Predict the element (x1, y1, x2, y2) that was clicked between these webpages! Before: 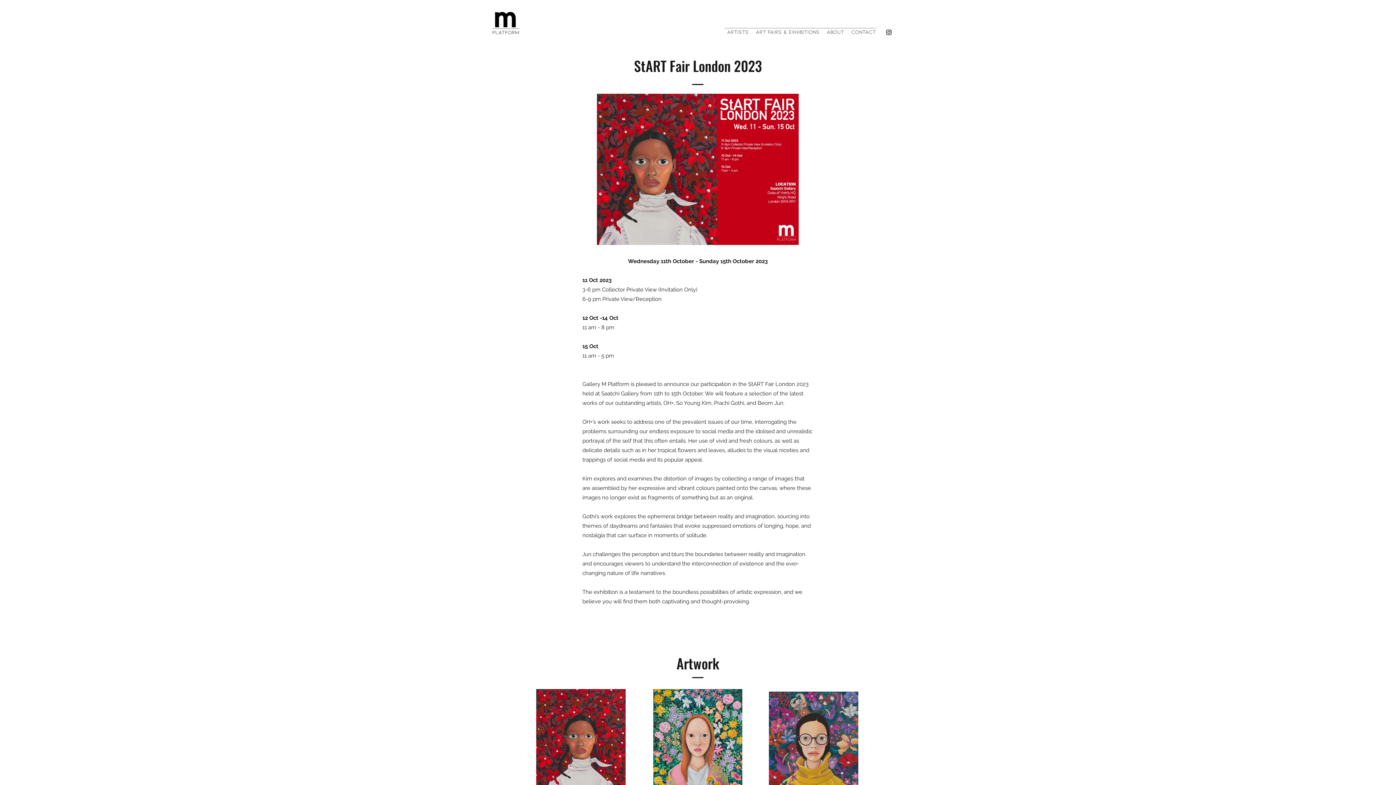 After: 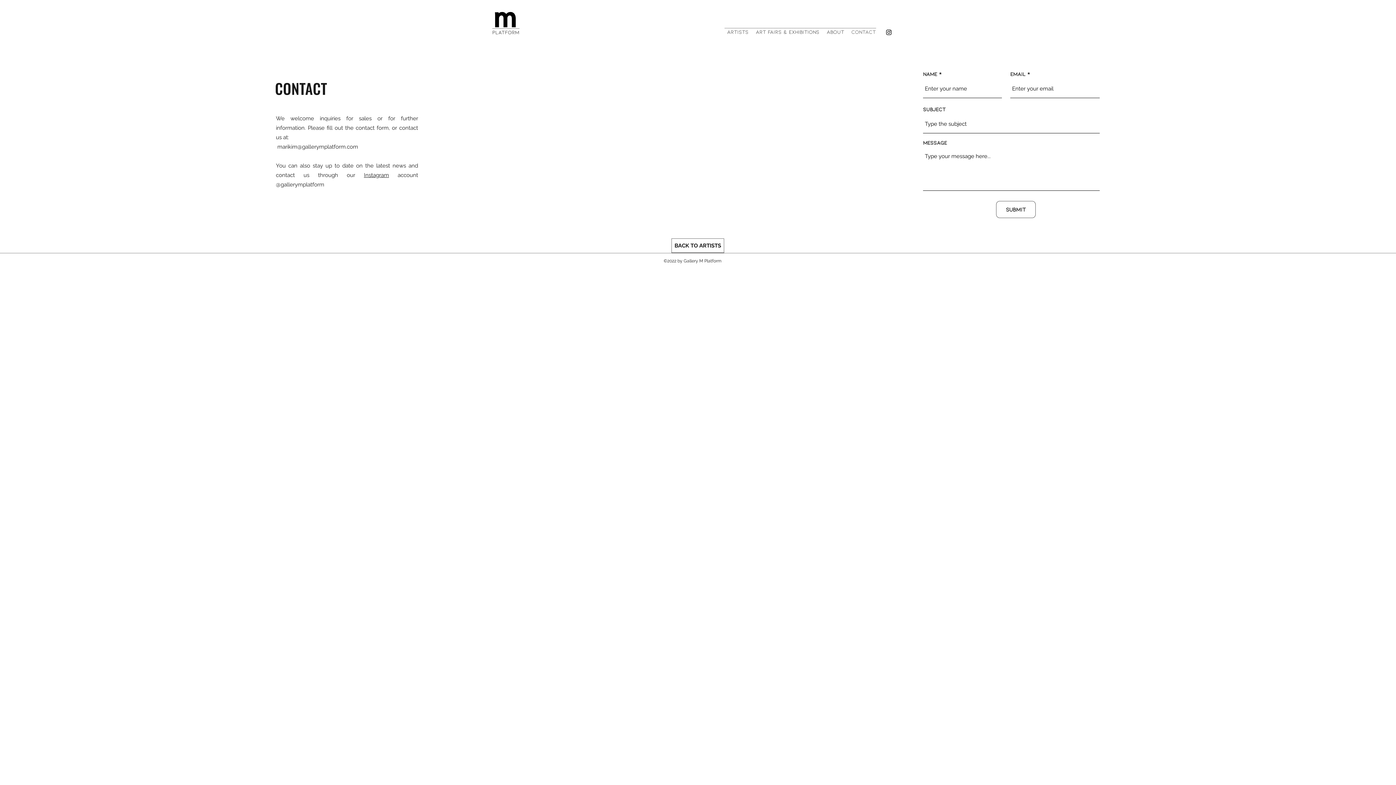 Action: label: Contact bbox: (848, 26, 879, 36)